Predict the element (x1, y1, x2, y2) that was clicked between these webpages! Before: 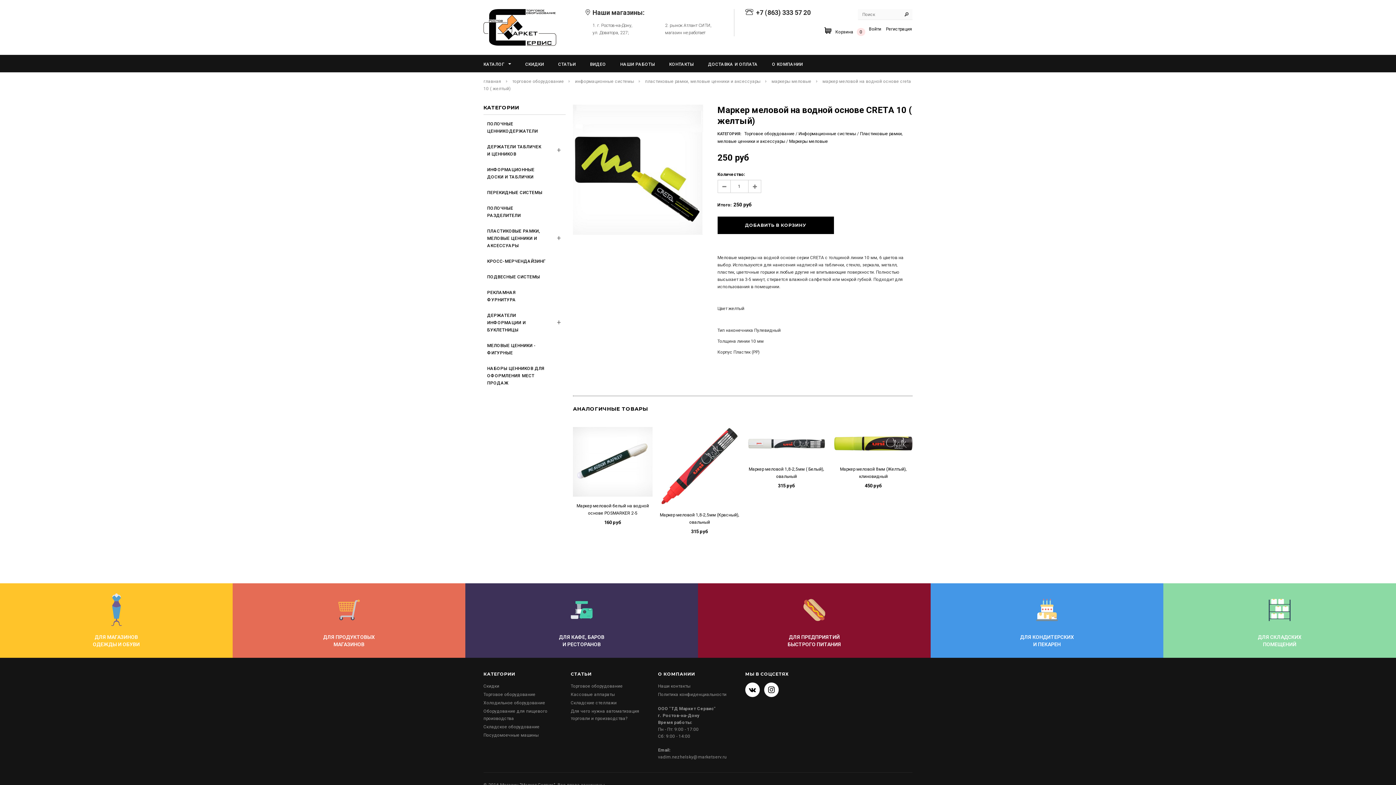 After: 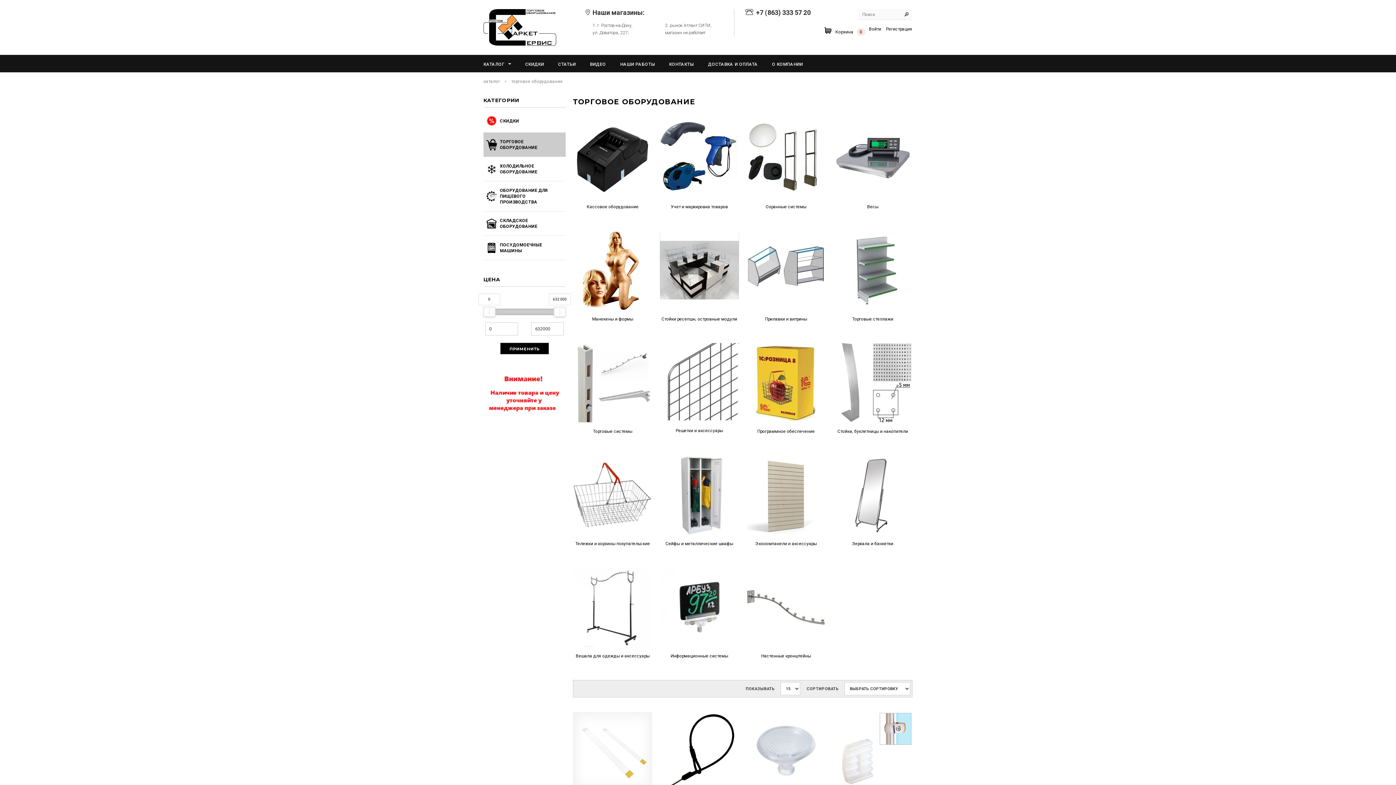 Action: bbox: (512, 78, 564, 84) label: торговое оборудование